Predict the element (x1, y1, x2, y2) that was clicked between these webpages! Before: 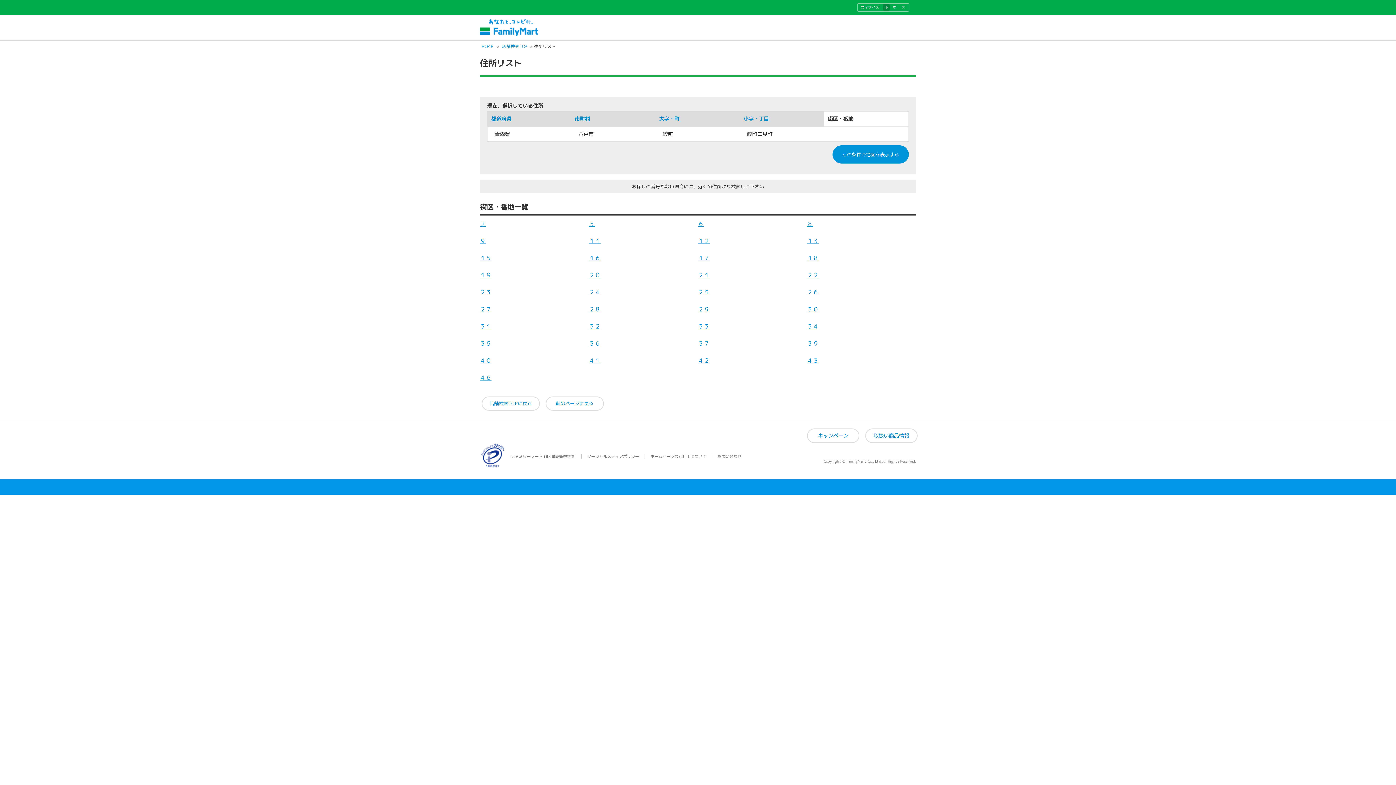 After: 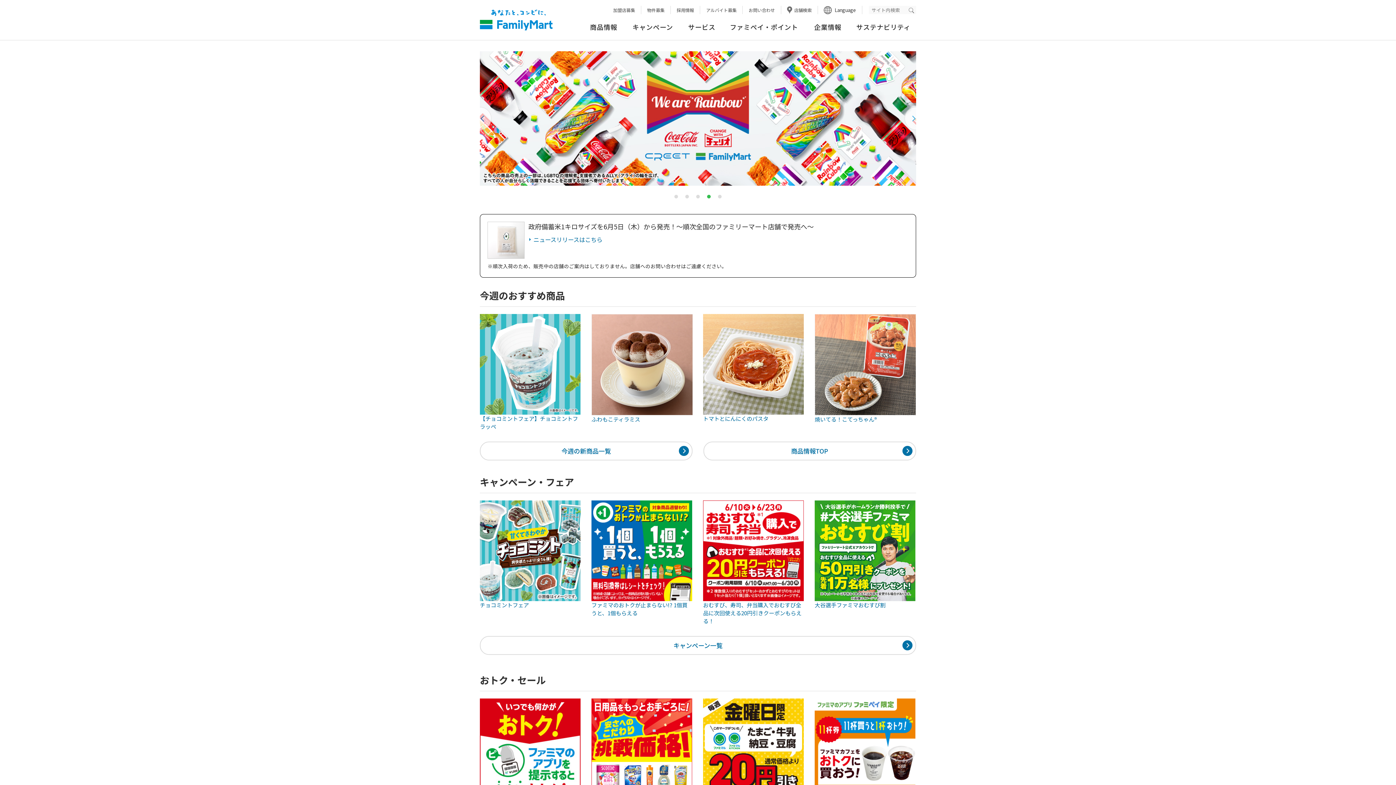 Action: bbox: (481, 43, 493, 49) label: HOME